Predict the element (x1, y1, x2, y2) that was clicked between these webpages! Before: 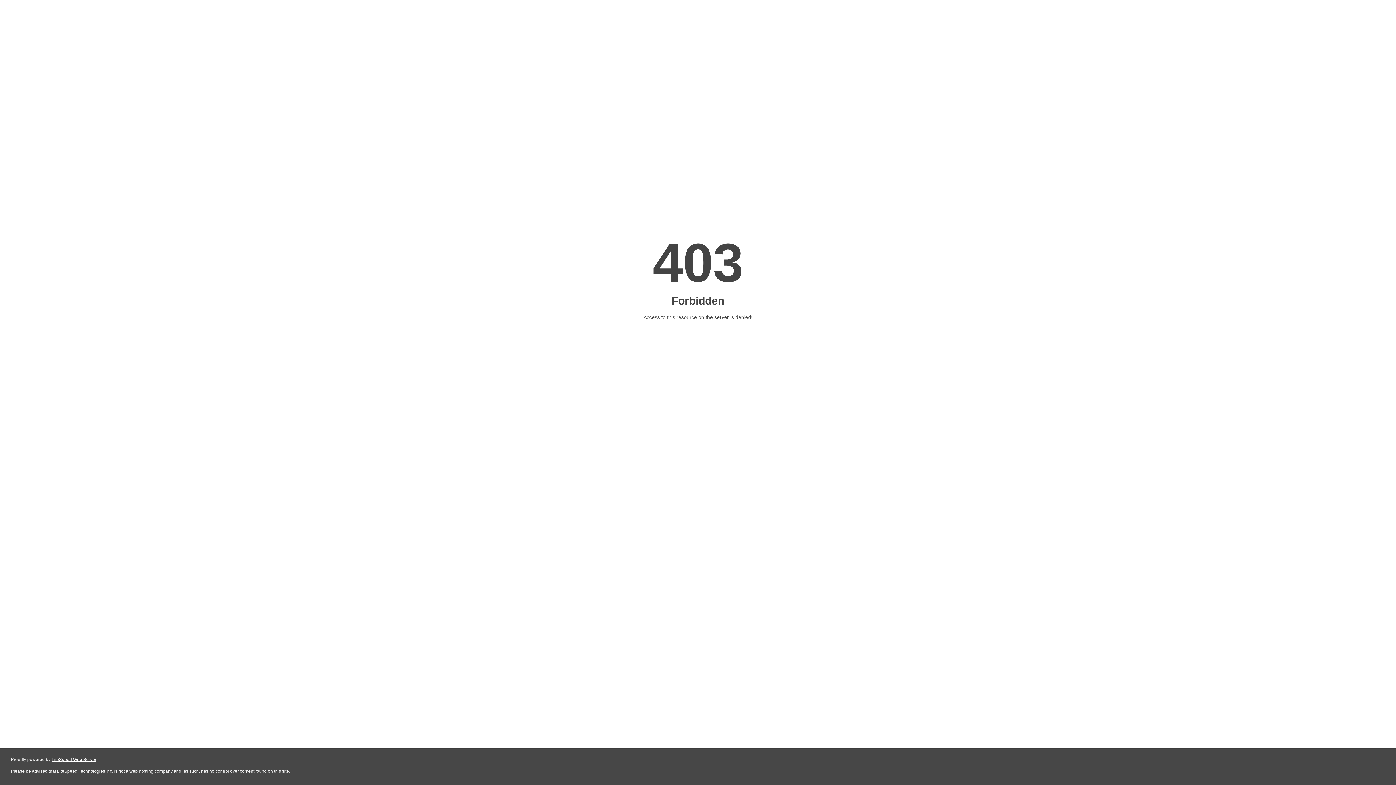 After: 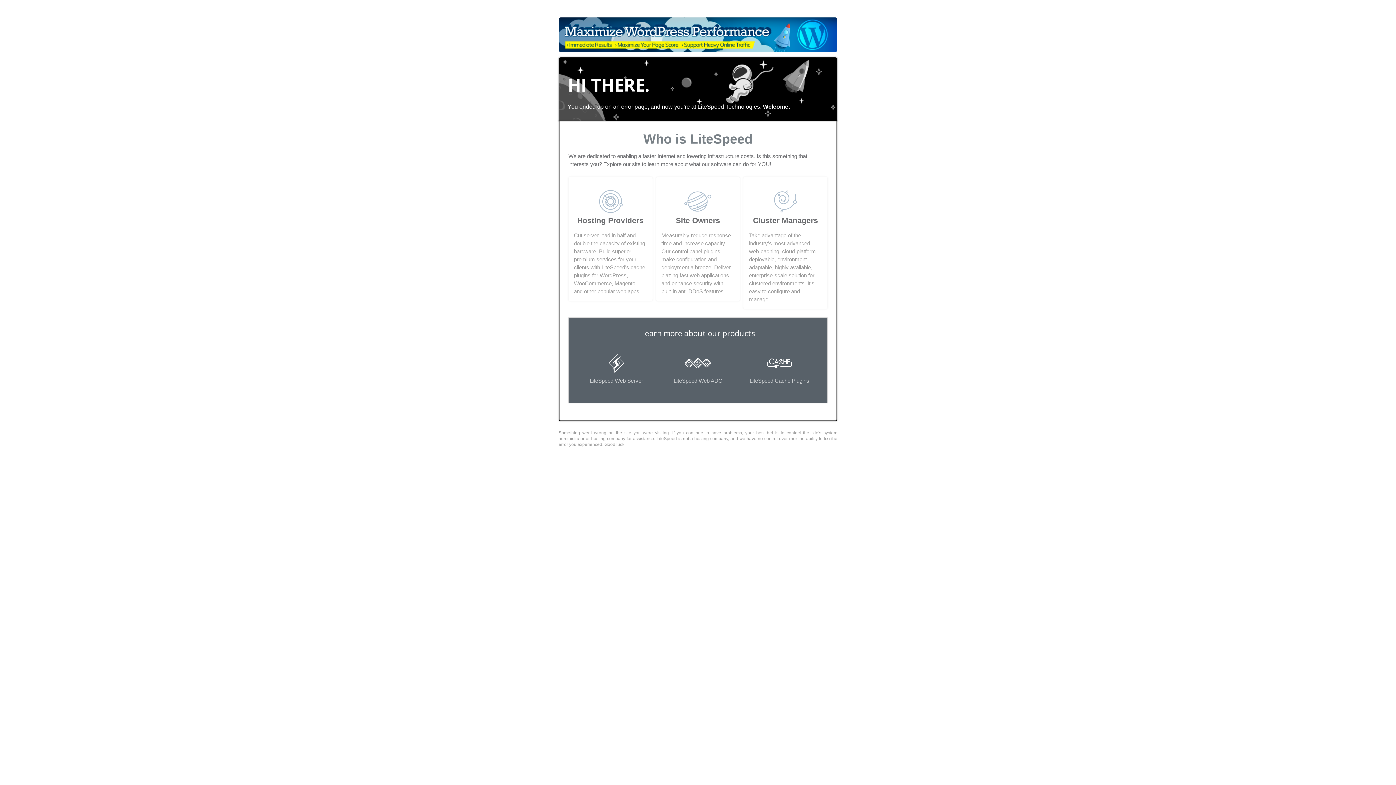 Action: label: LiteSpeed Web Server bbox: (51, 757, 96, 762)